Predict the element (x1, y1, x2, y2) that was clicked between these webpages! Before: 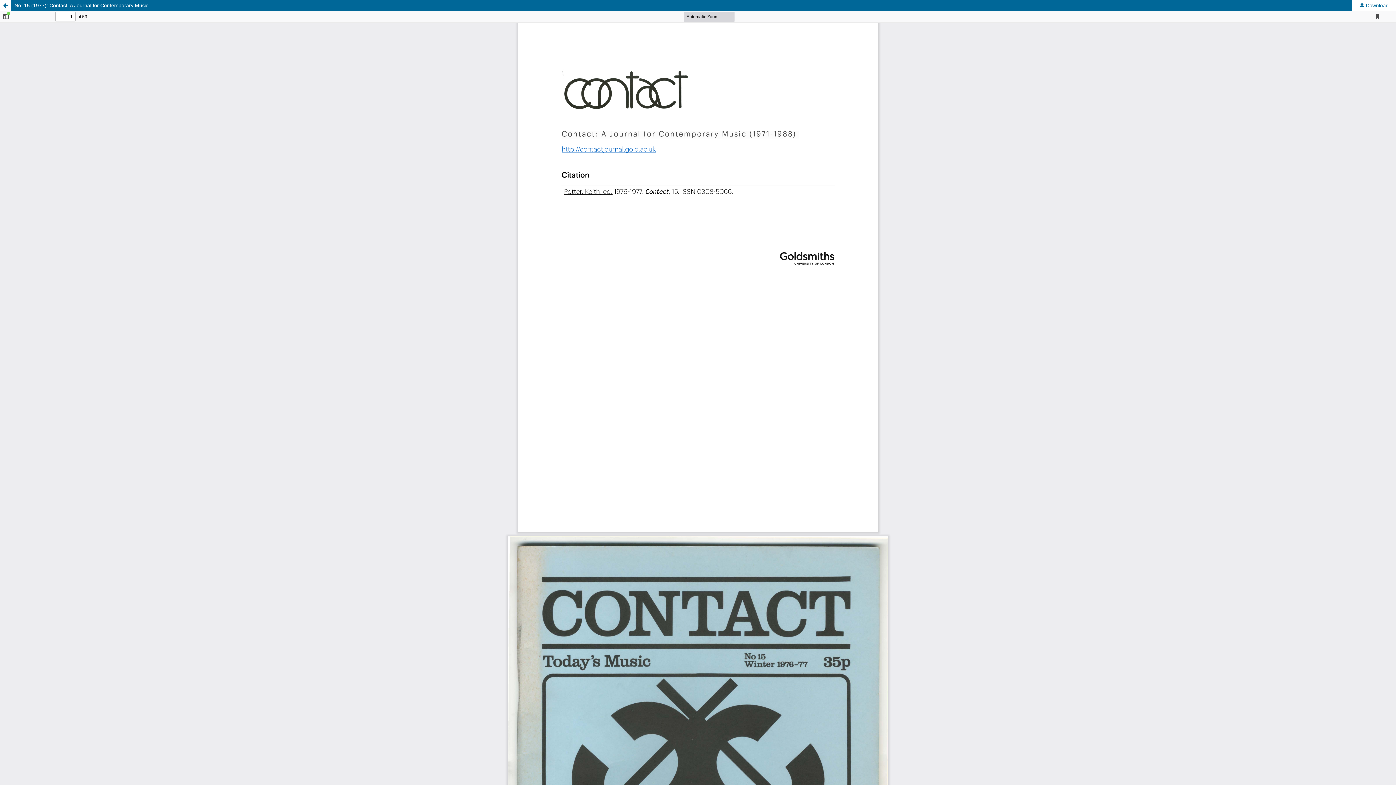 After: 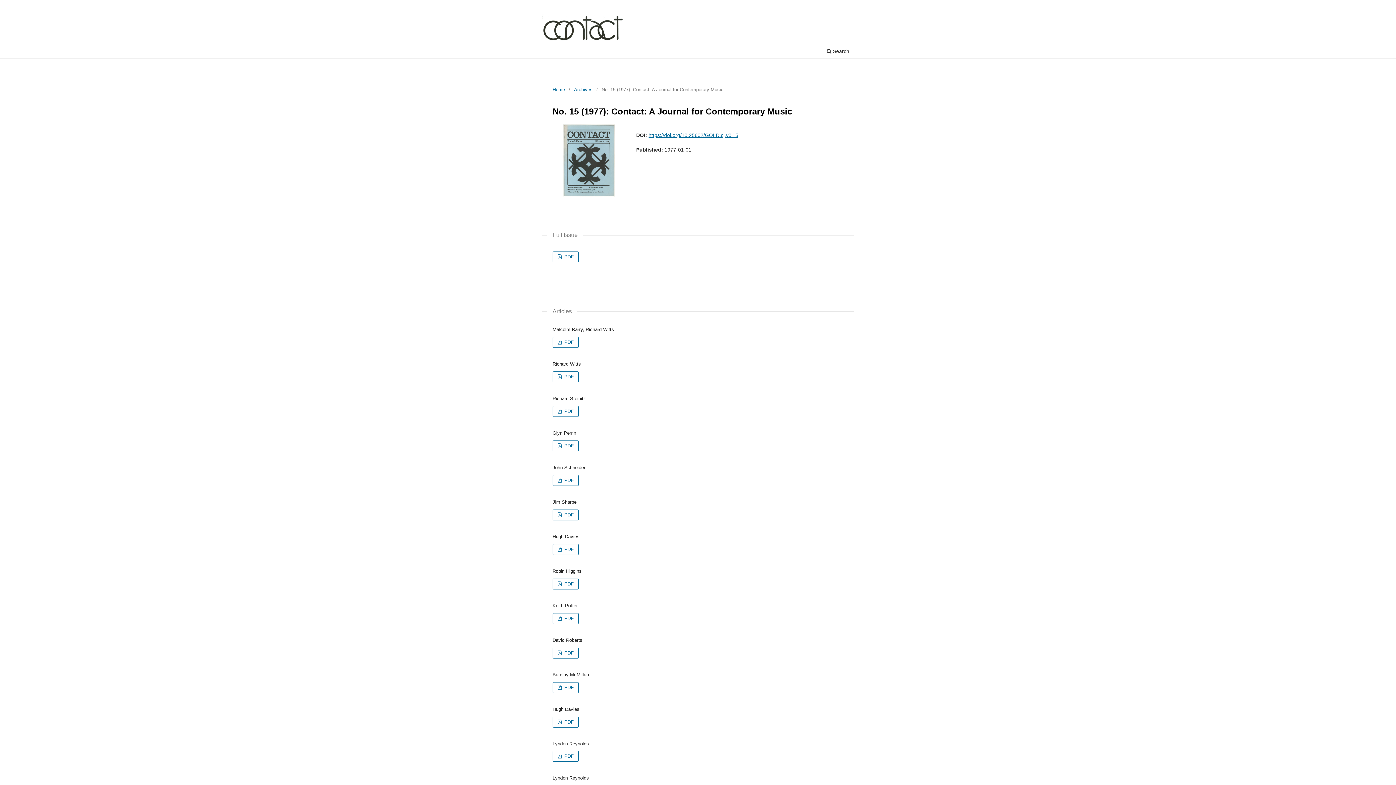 Action: label: No. 15 (1977): Contact: A Journal for Contemporary Music bbox: (0, 0, 1396, 10)